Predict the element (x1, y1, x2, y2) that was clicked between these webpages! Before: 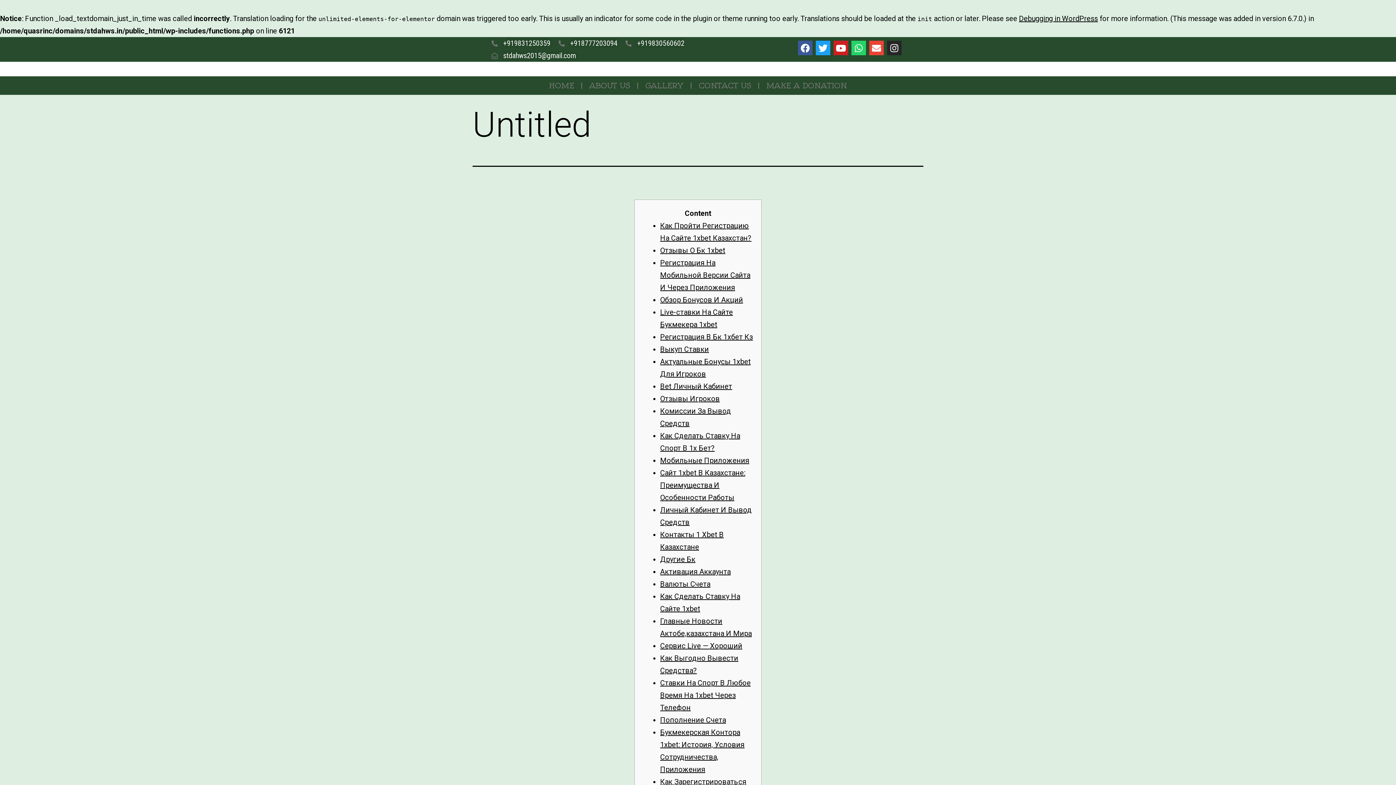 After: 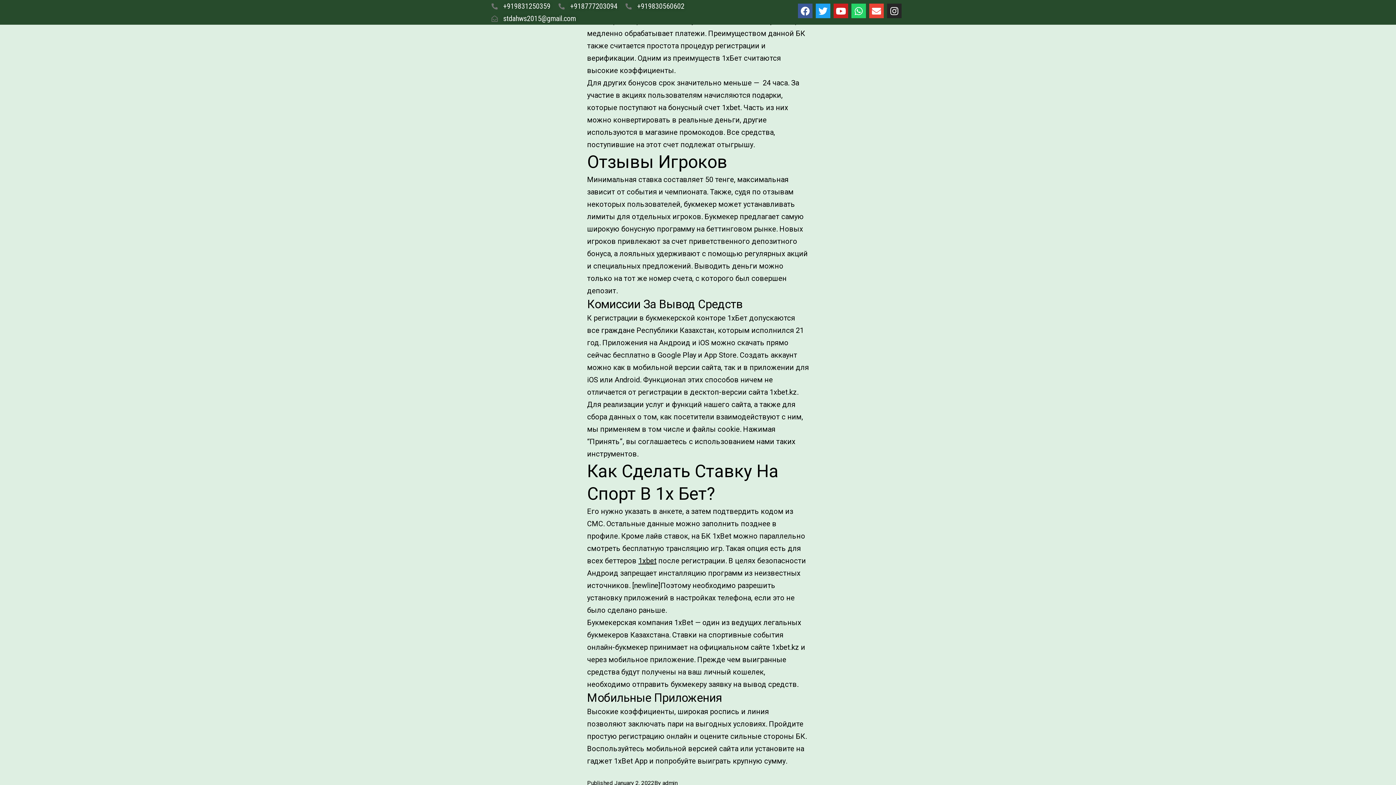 Action: label: Bet Личный Кабинет bbox: (660, 382, 732, 390)